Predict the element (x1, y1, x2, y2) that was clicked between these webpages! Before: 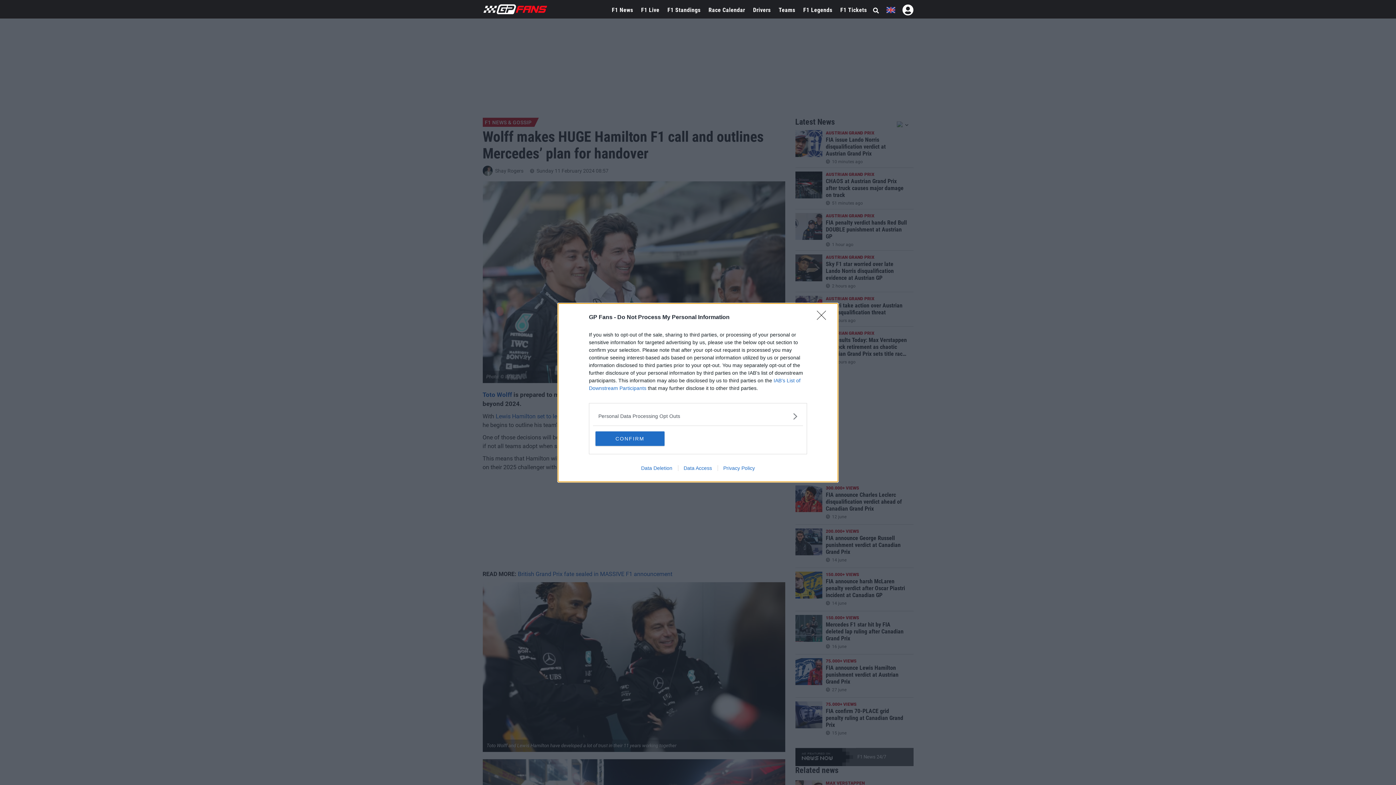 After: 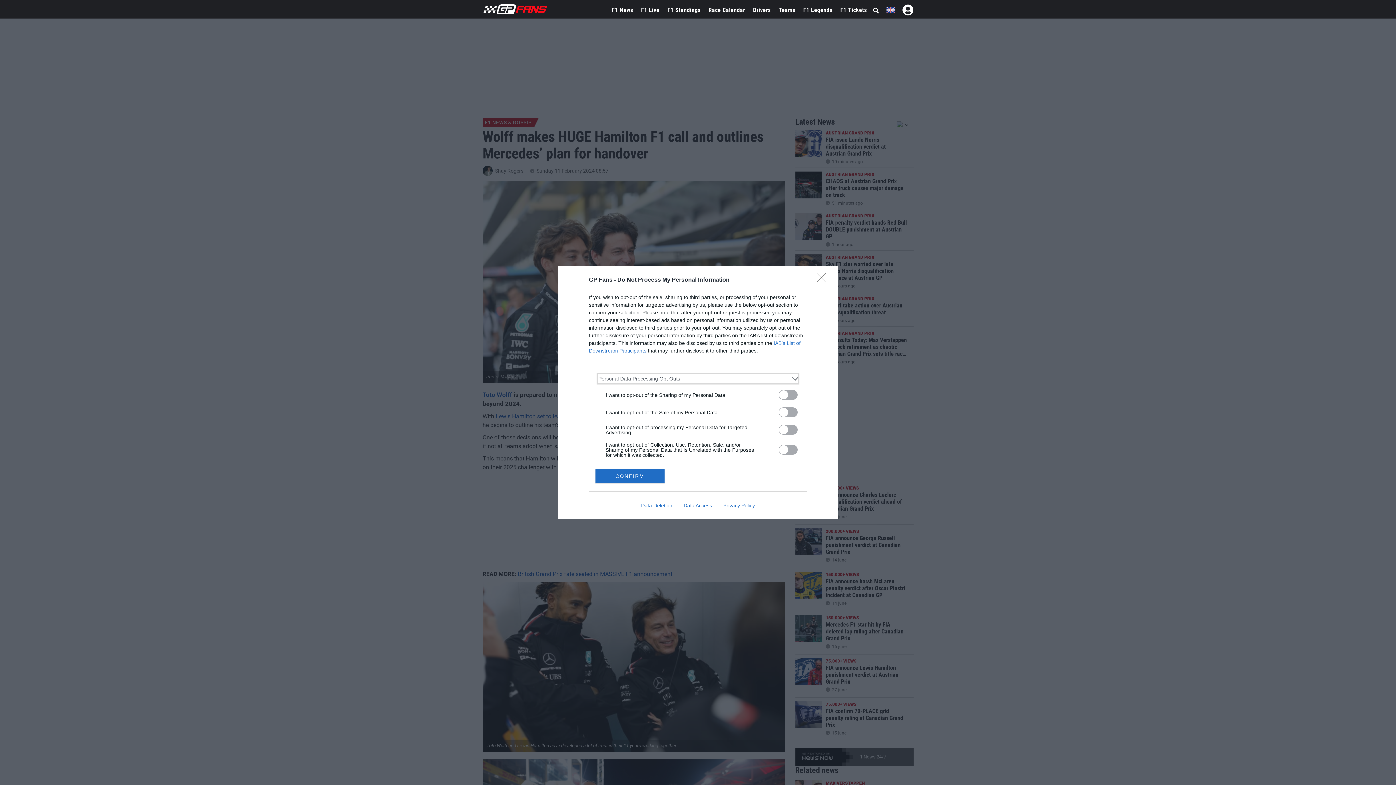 Action: bbox: (598, 412, 797, 420) label: Opt-Outs